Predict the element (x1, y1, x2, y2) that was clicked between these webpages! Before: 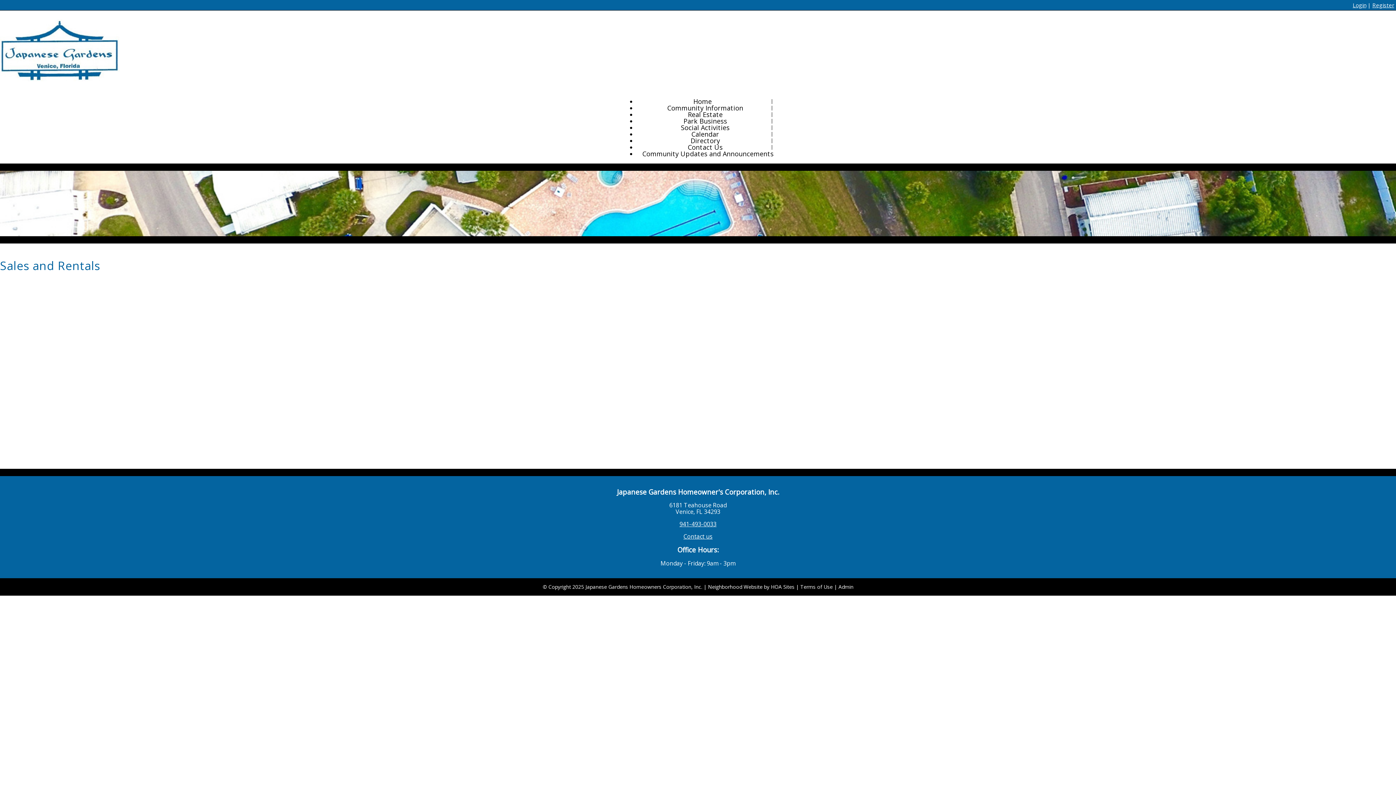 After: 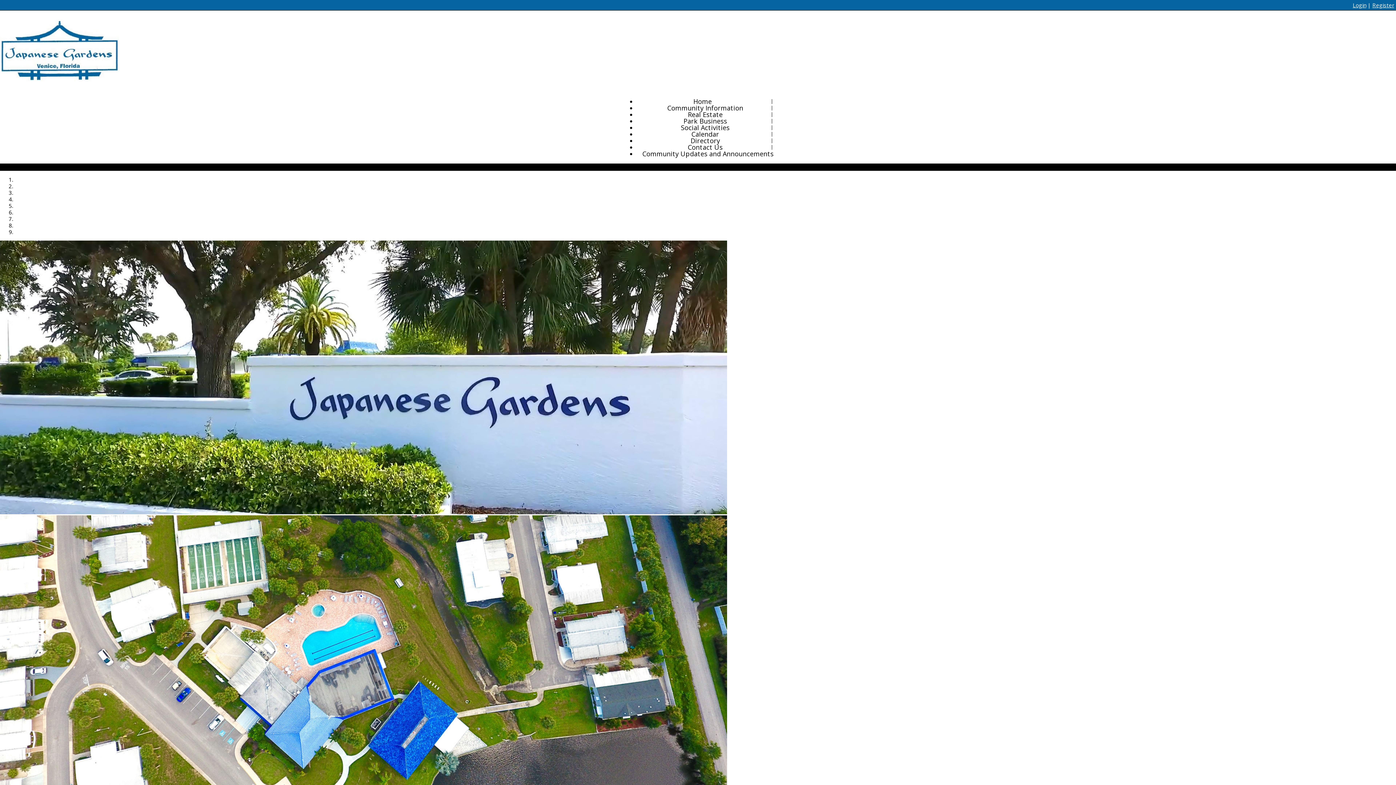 Action: bbox: (0, 84, 119, 92)